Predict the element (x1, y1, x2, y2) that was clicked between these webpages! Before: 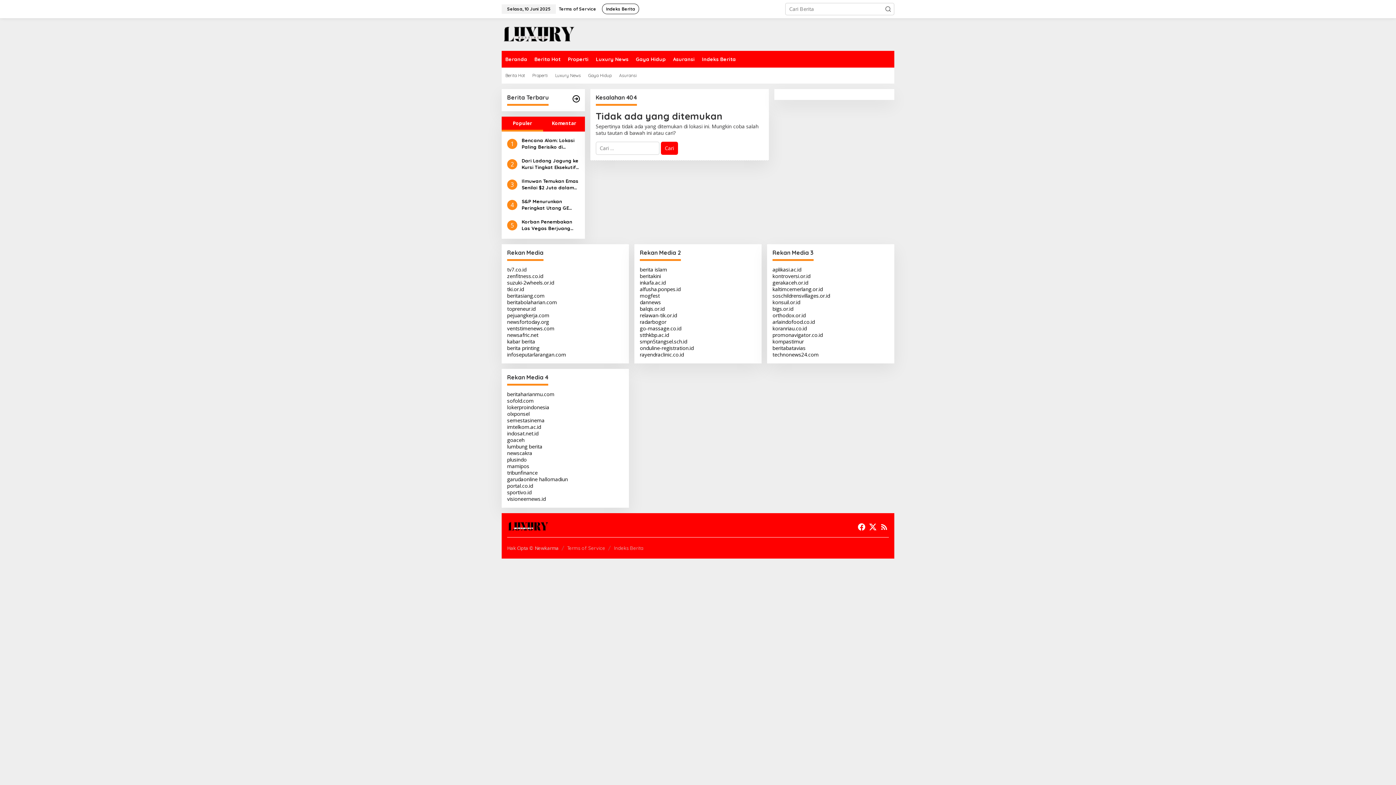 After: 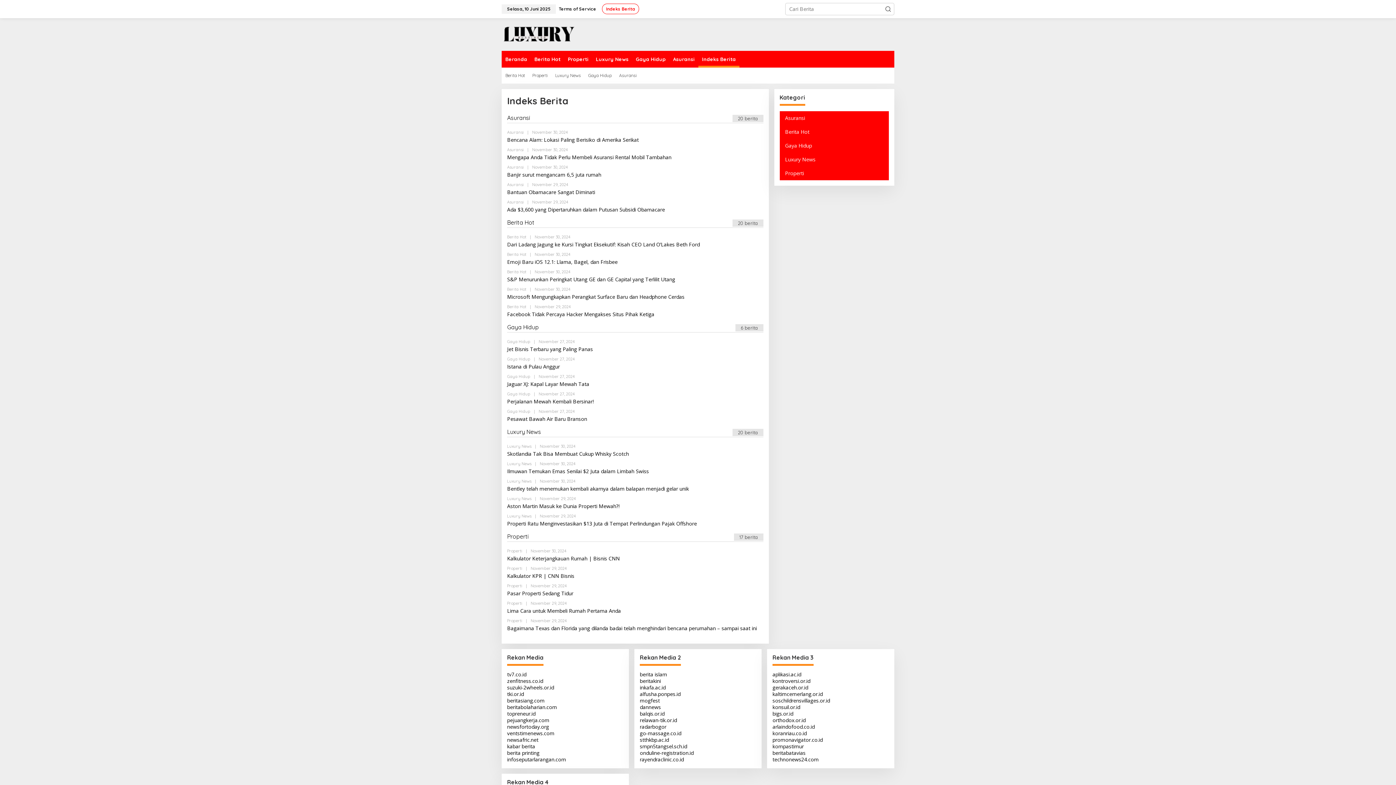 Action: bbox: (698, 50, 739, 67) label: Indeks Berita